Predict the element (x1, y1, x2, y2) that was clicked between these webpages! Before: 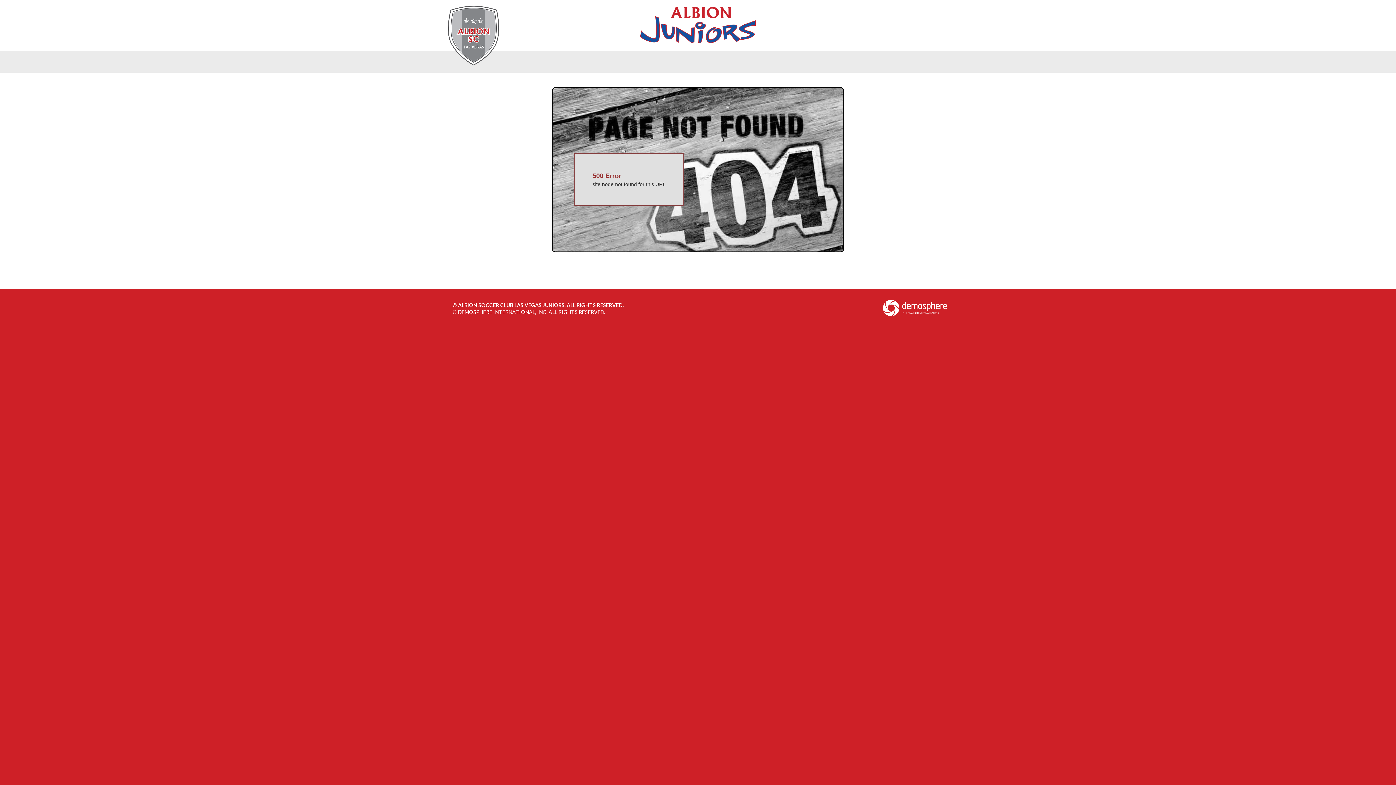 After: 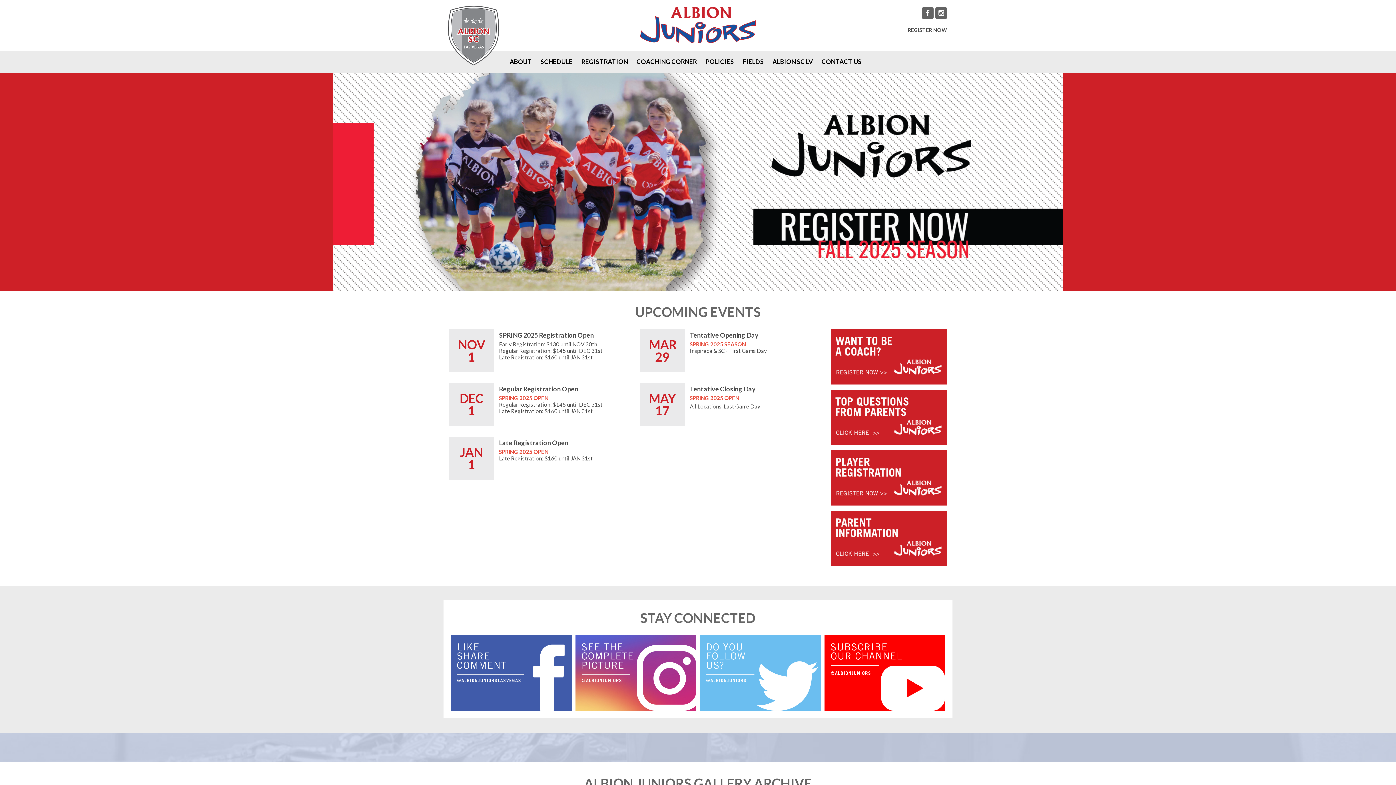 Action: bbox: (632, 0, 763, 50)